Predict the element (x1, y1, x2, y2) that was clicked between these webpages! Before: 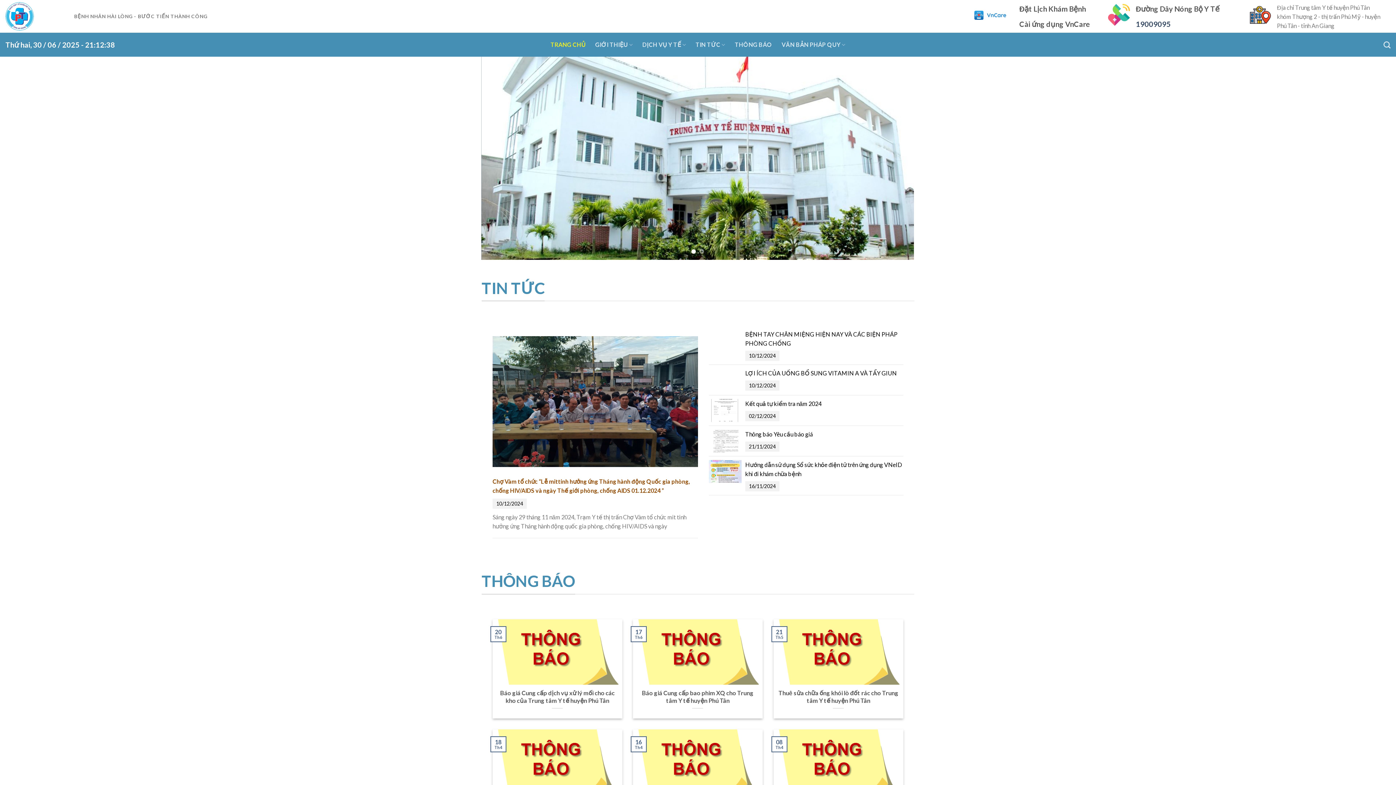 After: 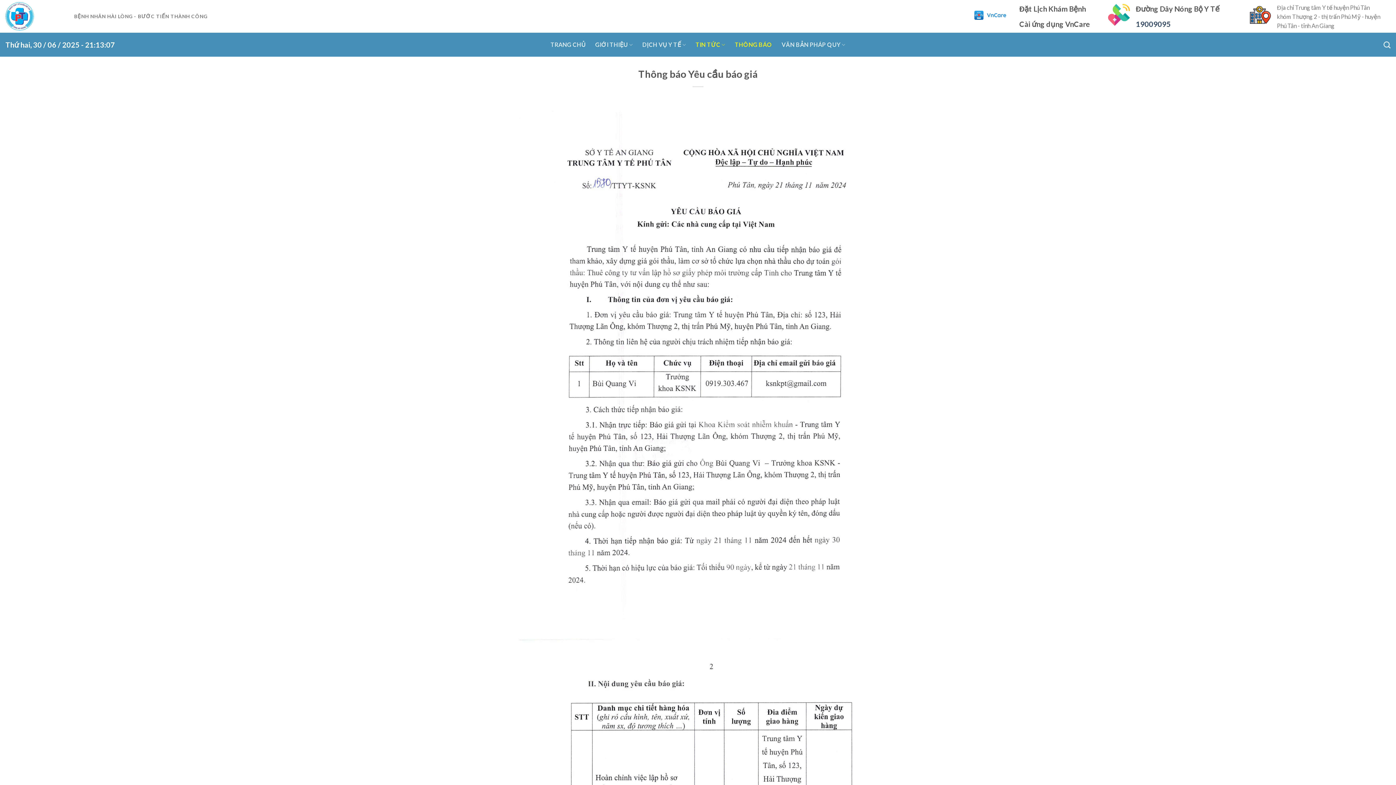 Action: bbox: (745, 430, 813, 437) label: Thông báo Yêu cầu báo giá